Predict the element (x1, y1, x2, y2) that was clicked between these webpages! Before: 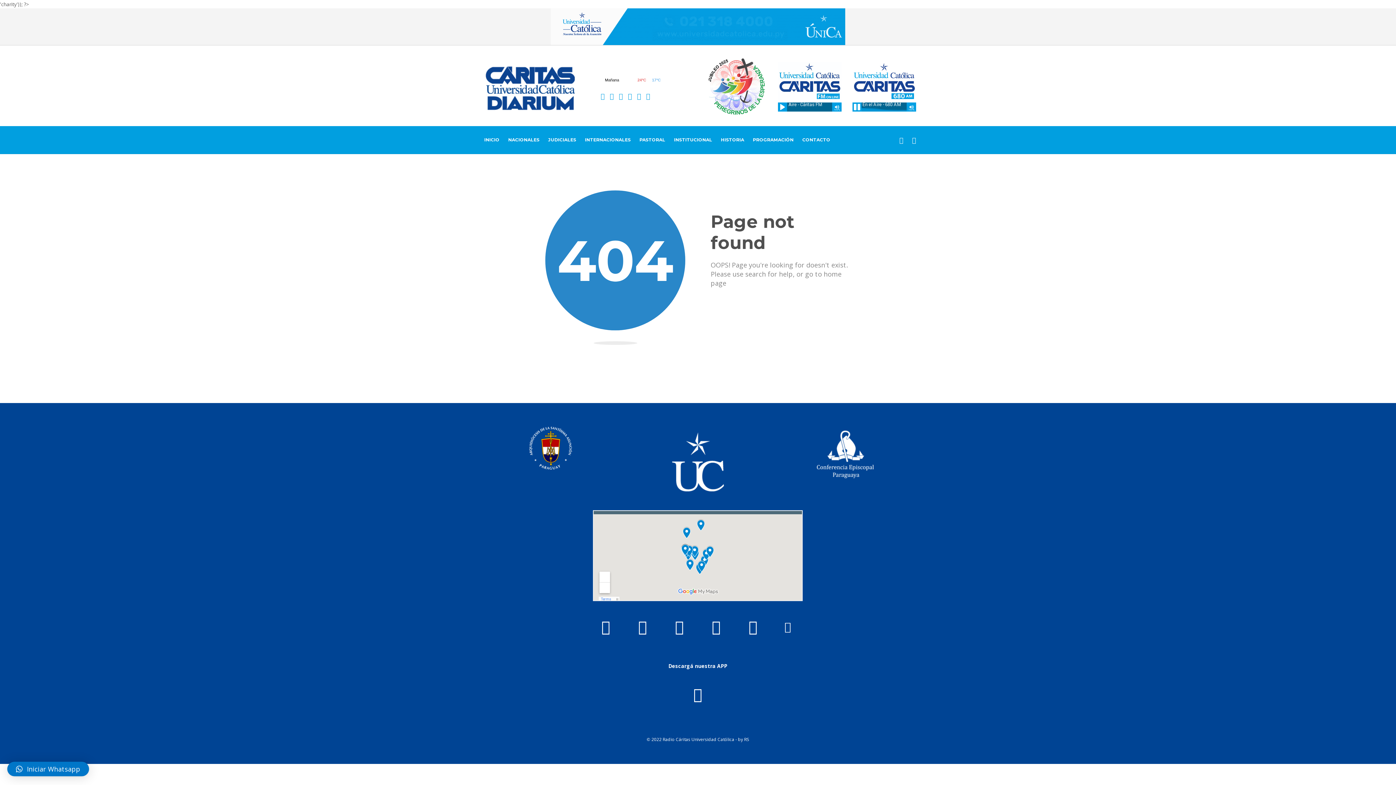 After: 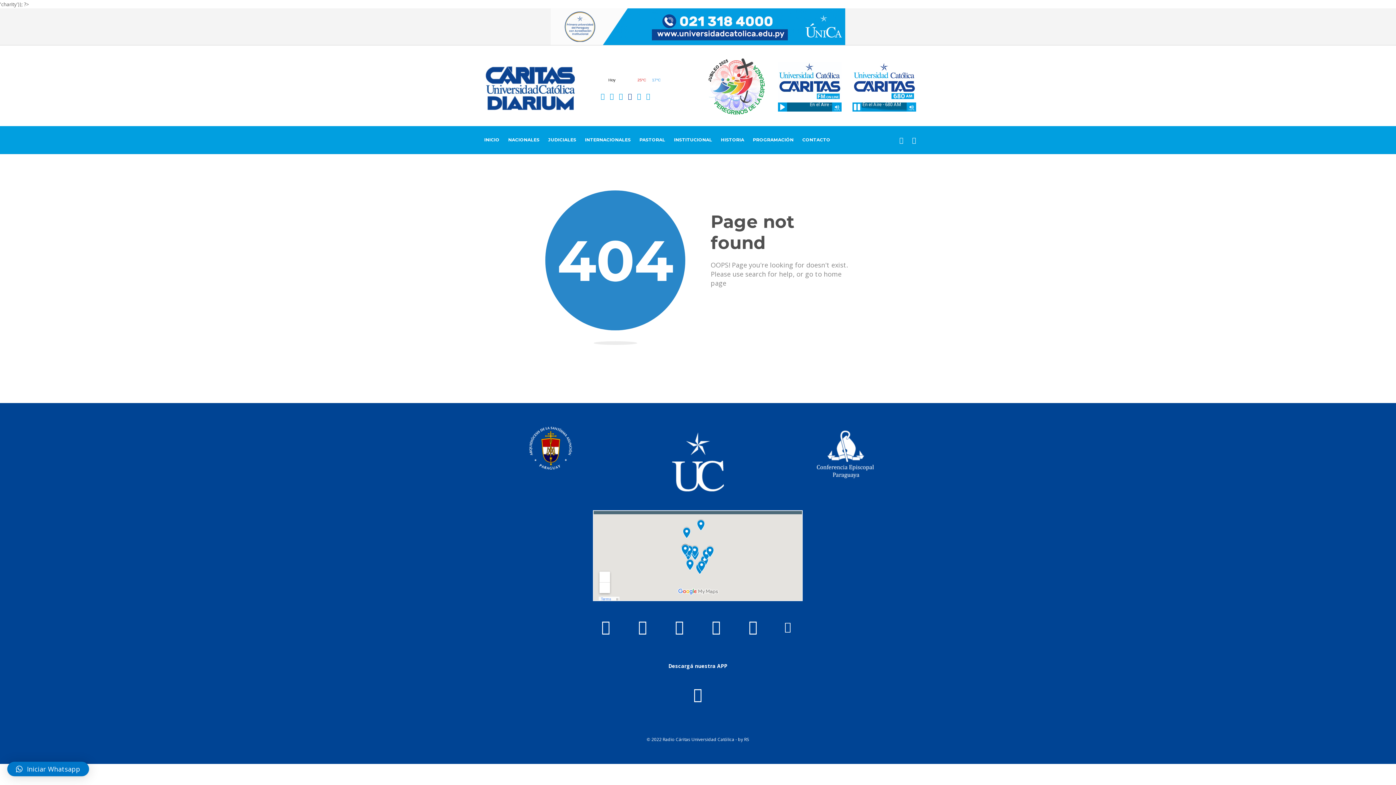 Action: bbox: (628, 93, 632, 100)